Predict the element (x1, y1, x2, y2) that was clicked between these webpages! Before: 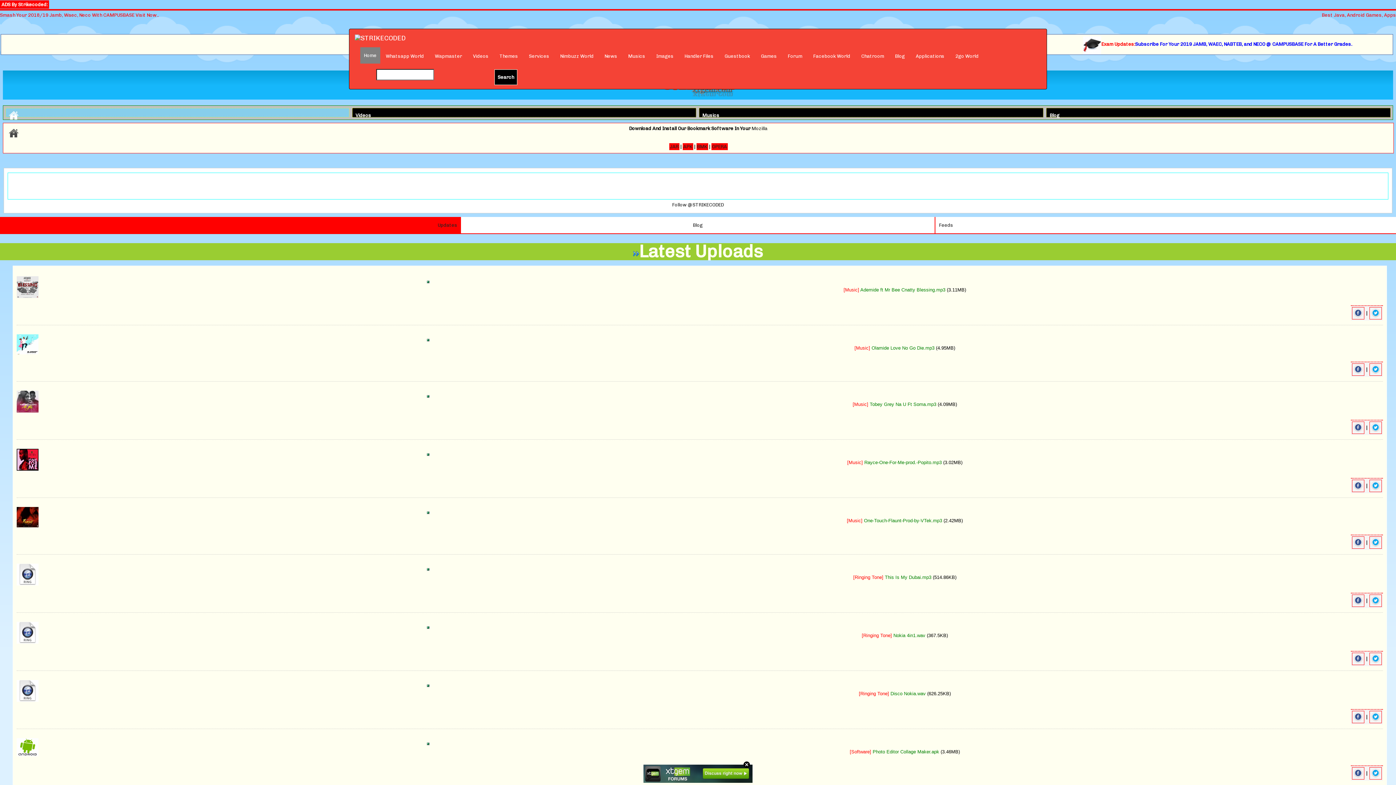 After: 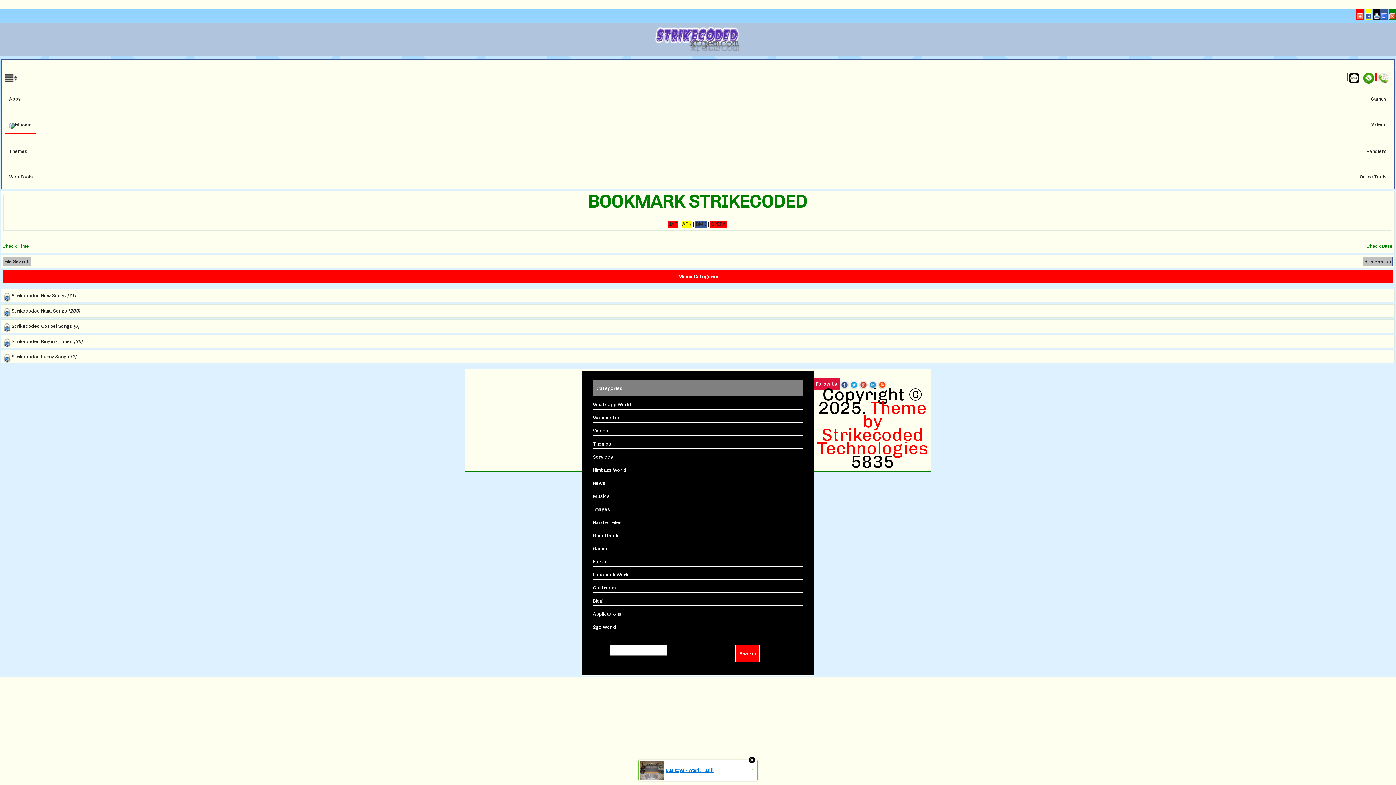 Action: bbox: (622, 47, 650, 65) label: Musics